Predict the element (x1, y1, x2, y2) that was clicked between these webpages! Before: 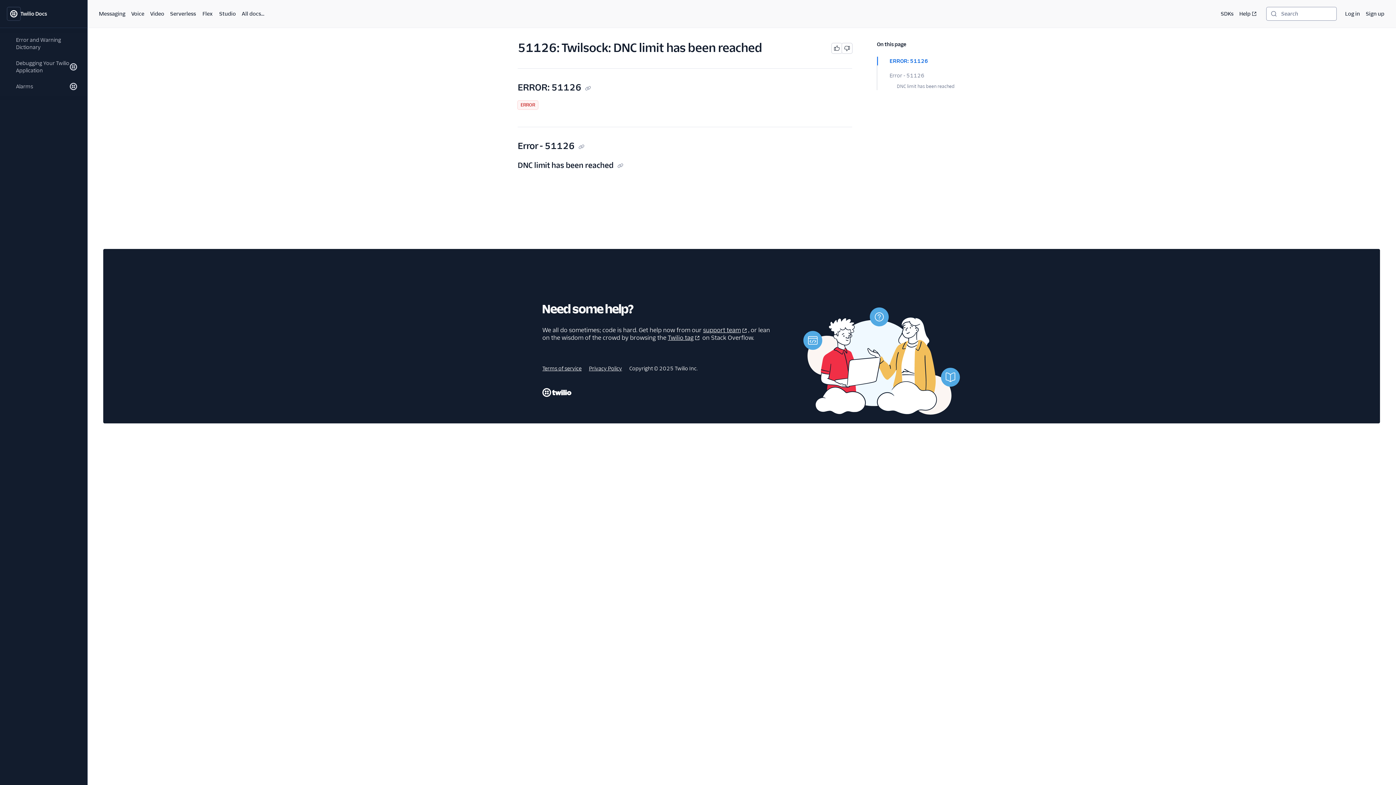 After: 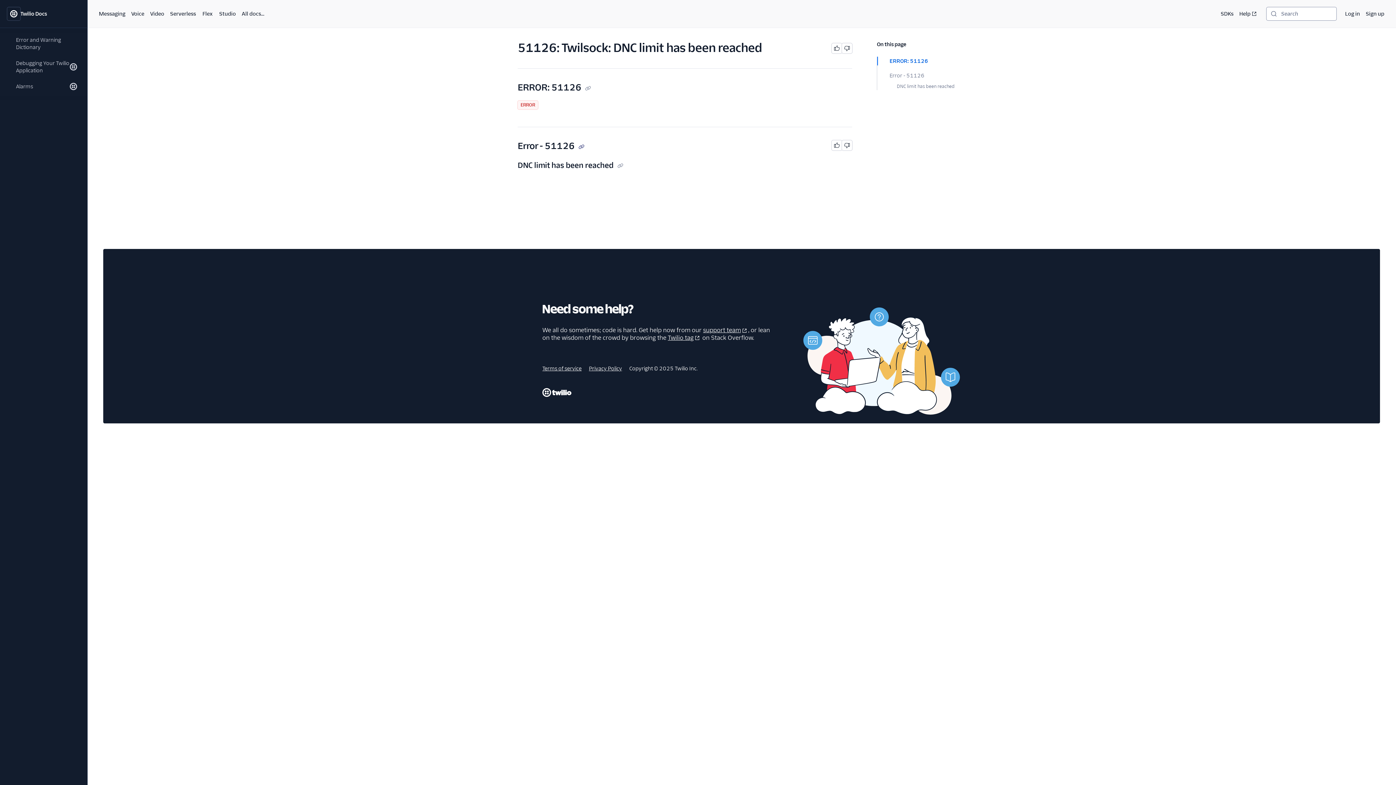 Action: bbox: (577, 143, 585, 150)